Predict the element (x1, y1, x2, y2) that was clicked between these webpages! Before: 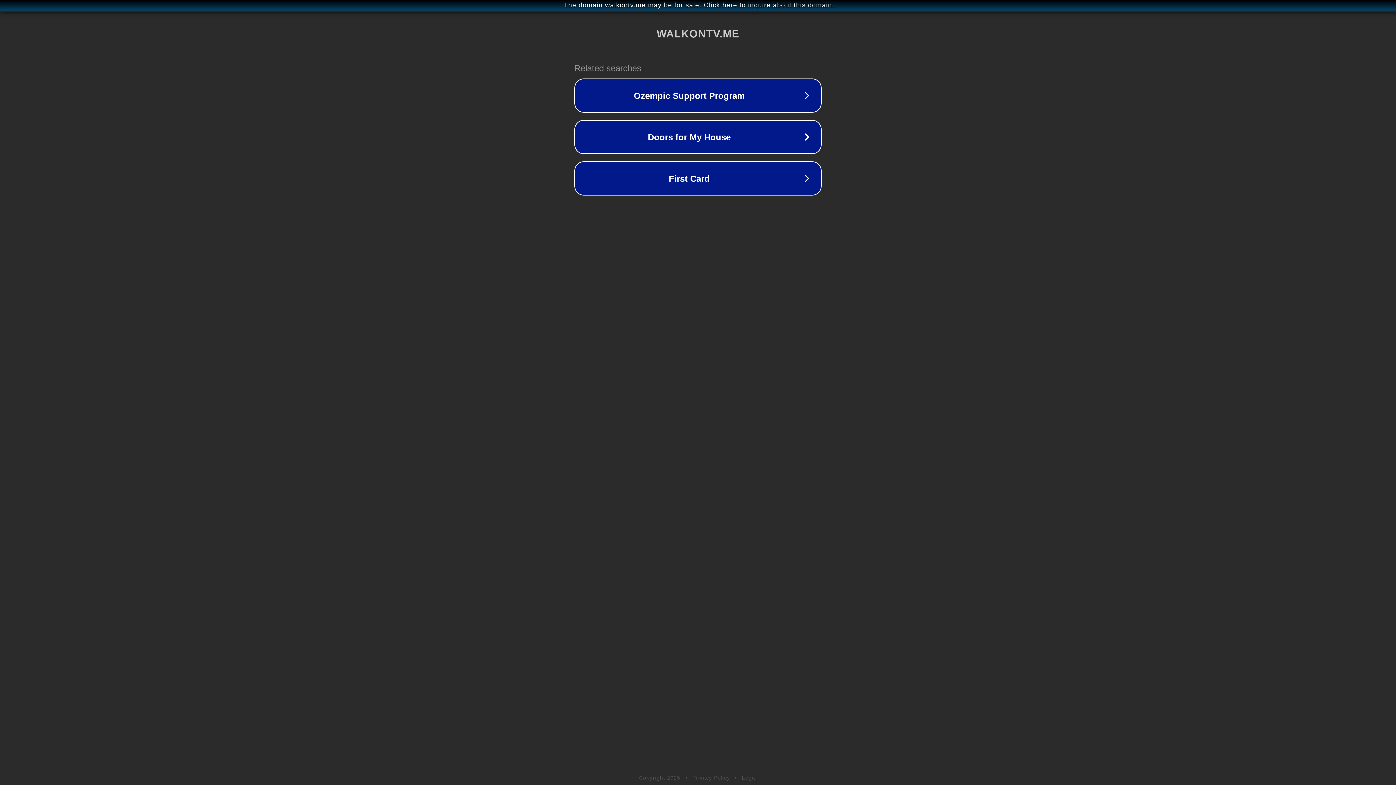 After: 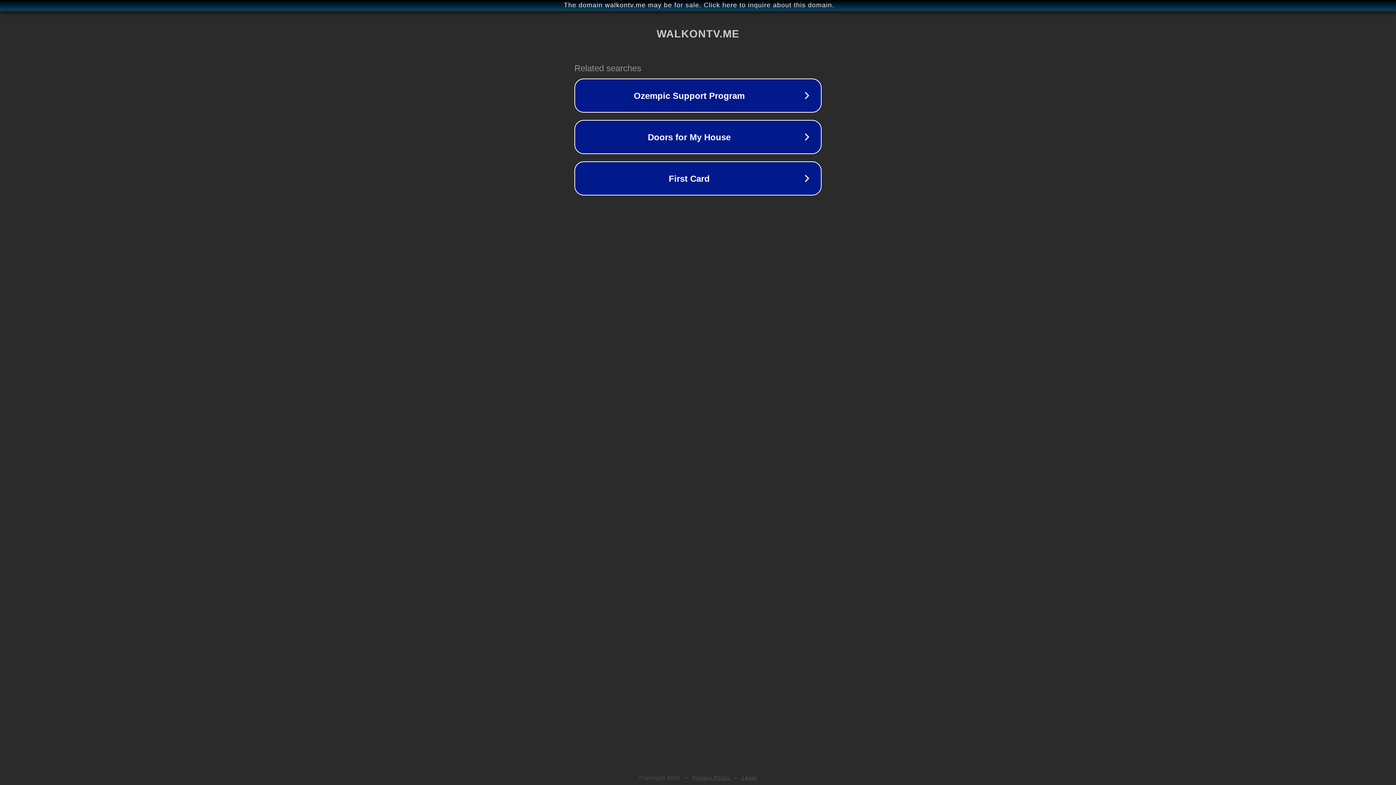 Action: bbox: (742, 775, 757, 781) label: Legal